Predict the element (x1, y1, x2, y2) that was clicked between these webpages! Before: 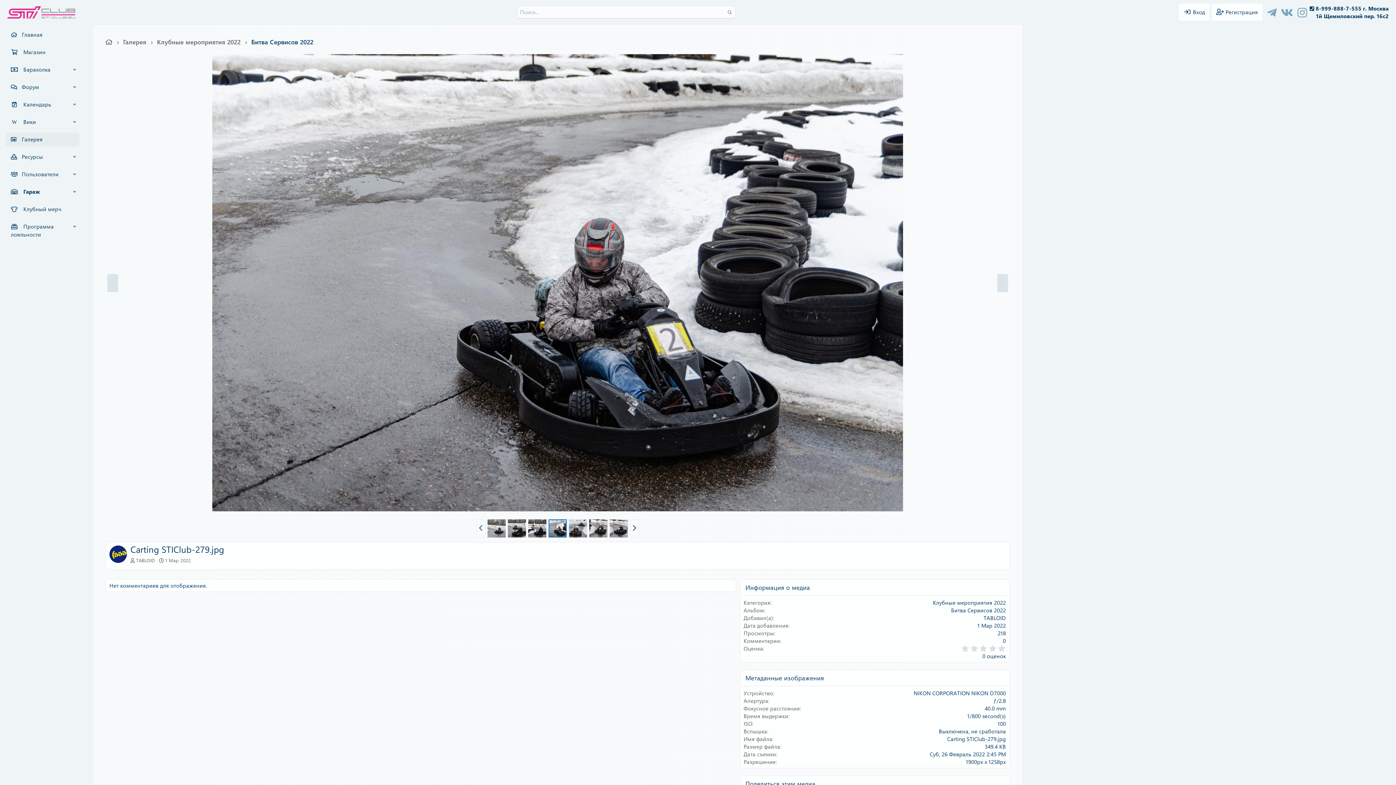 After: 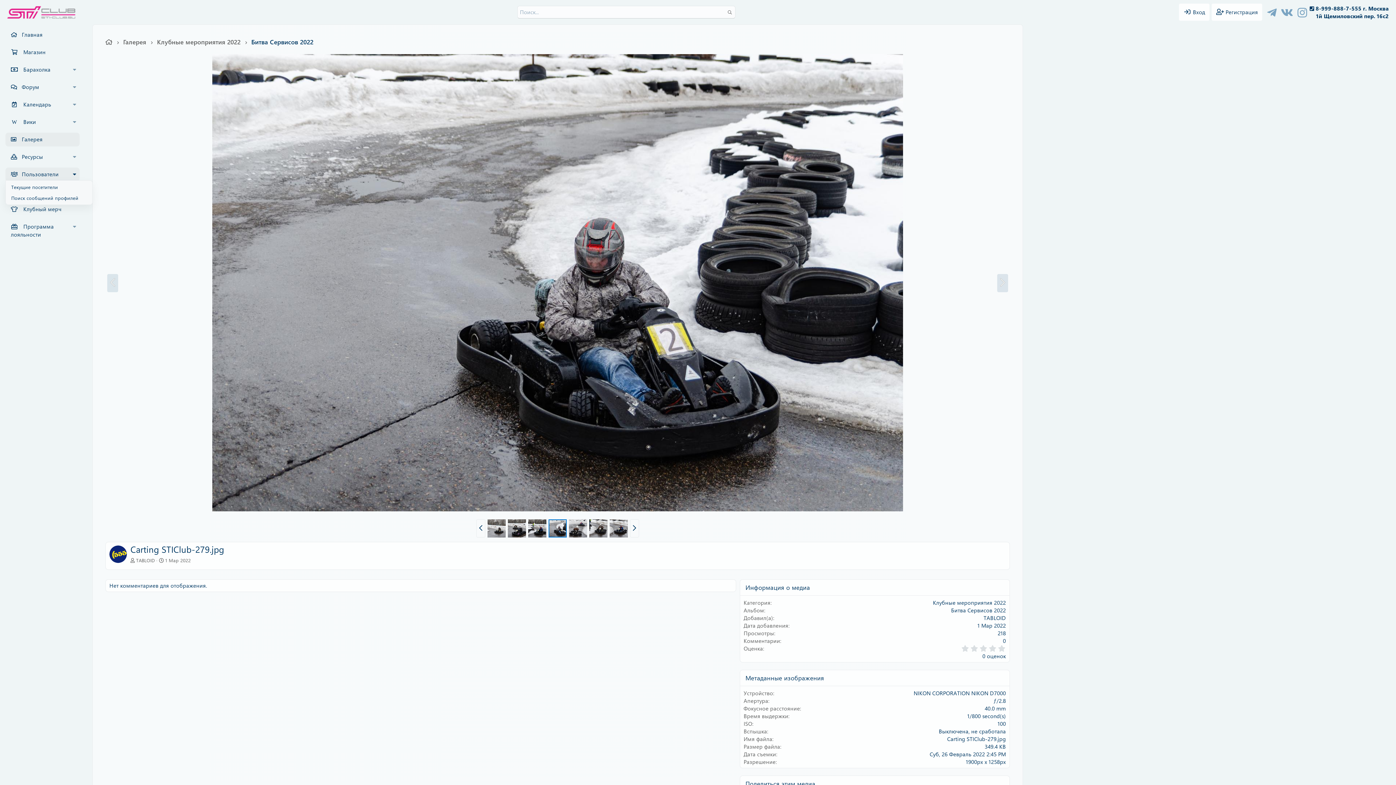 Action: label: Toggle expanded bbox: (69, 167, 79, 181)